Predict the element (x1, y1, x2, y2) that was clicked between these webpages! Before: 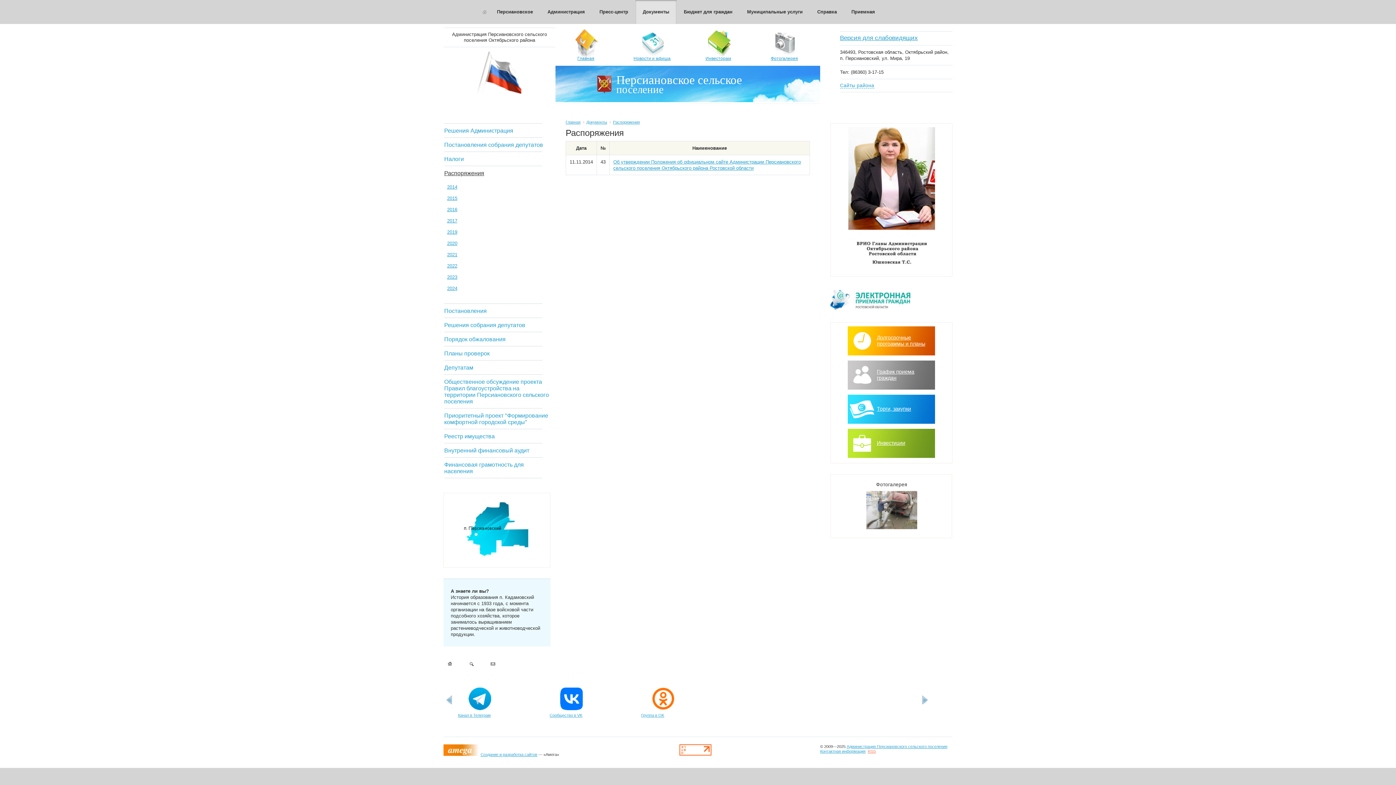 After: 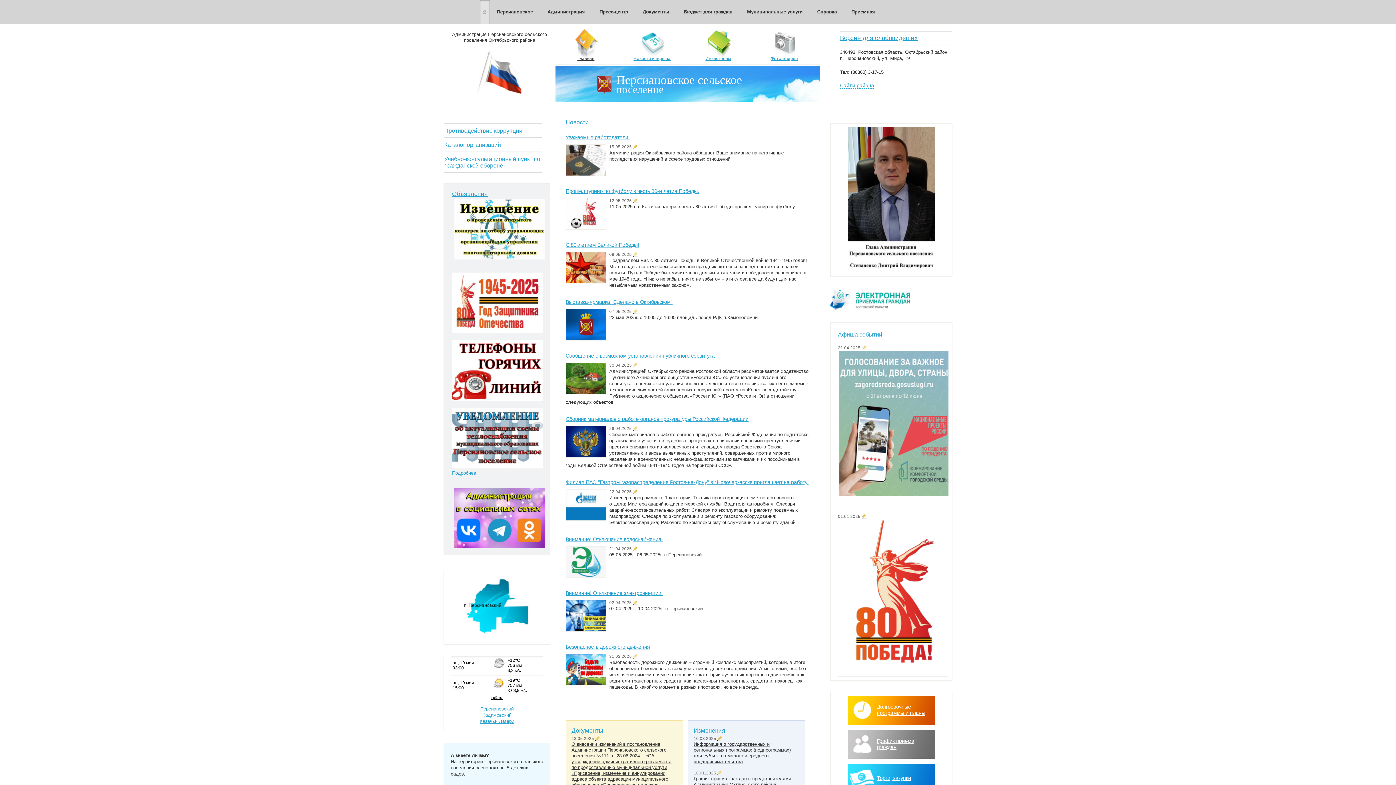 Action: bbox: (846, 744, 947, 749) label: Администрация Персиановского сельского поселения